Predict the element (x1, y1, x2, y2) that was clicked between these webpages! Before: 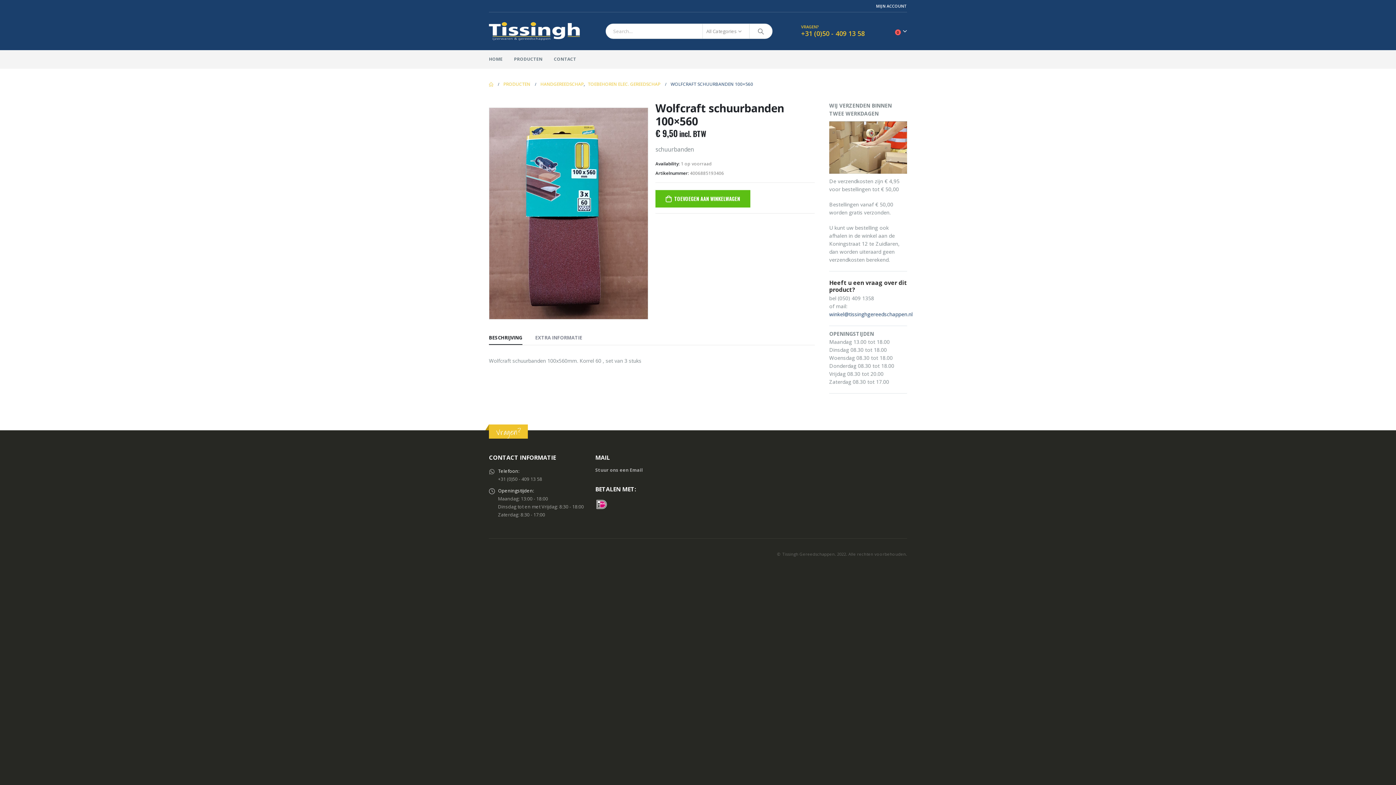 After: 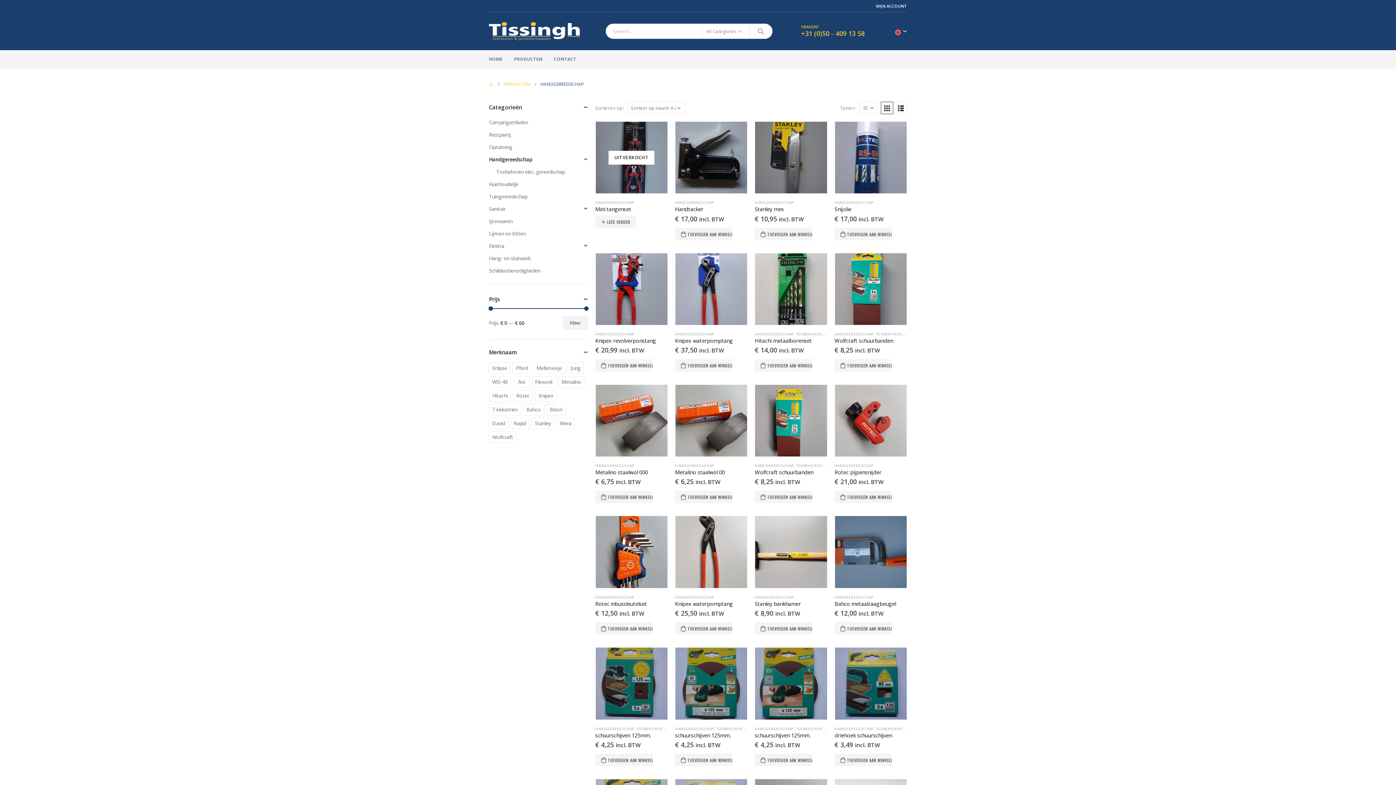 Action: bbox: (540, 80, 583, 88) label: HANDGEREEDSCHAP